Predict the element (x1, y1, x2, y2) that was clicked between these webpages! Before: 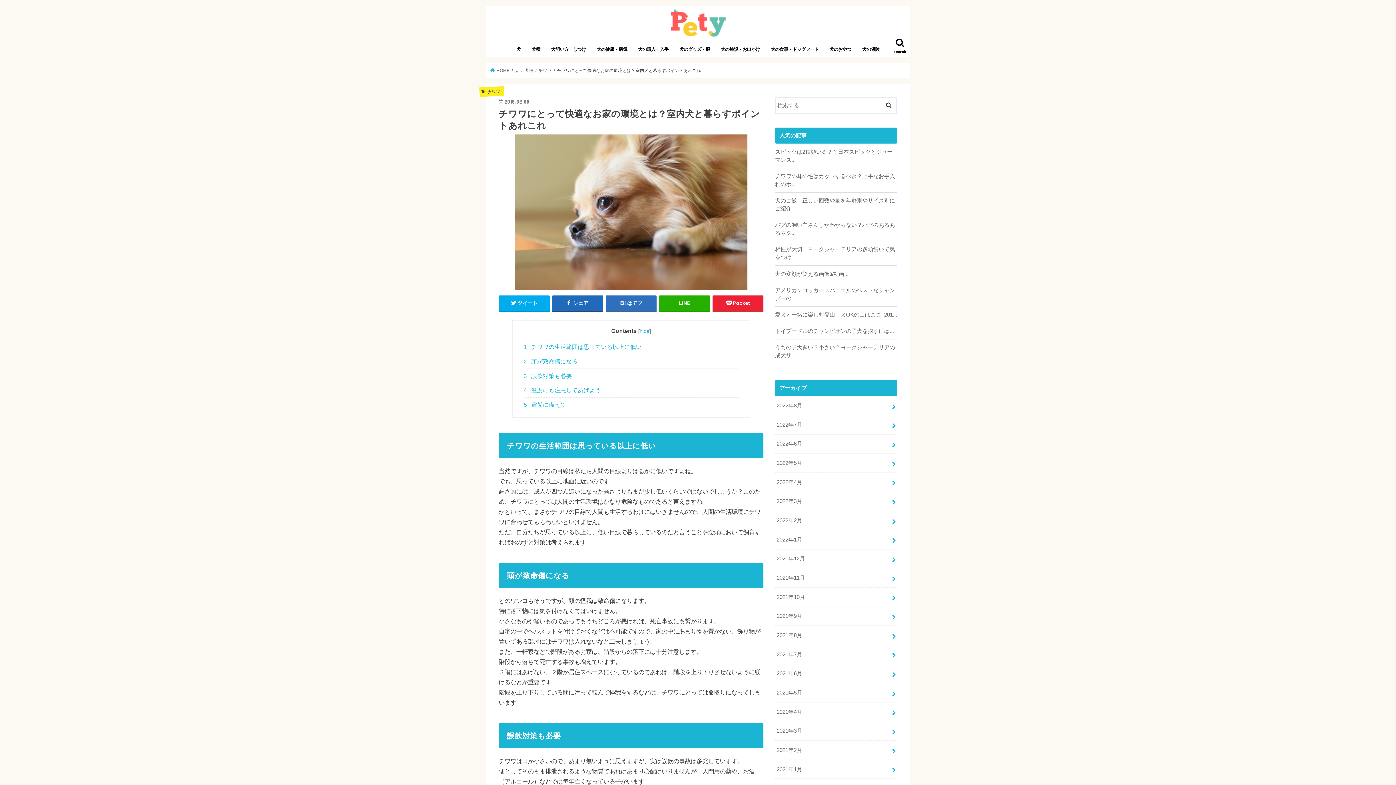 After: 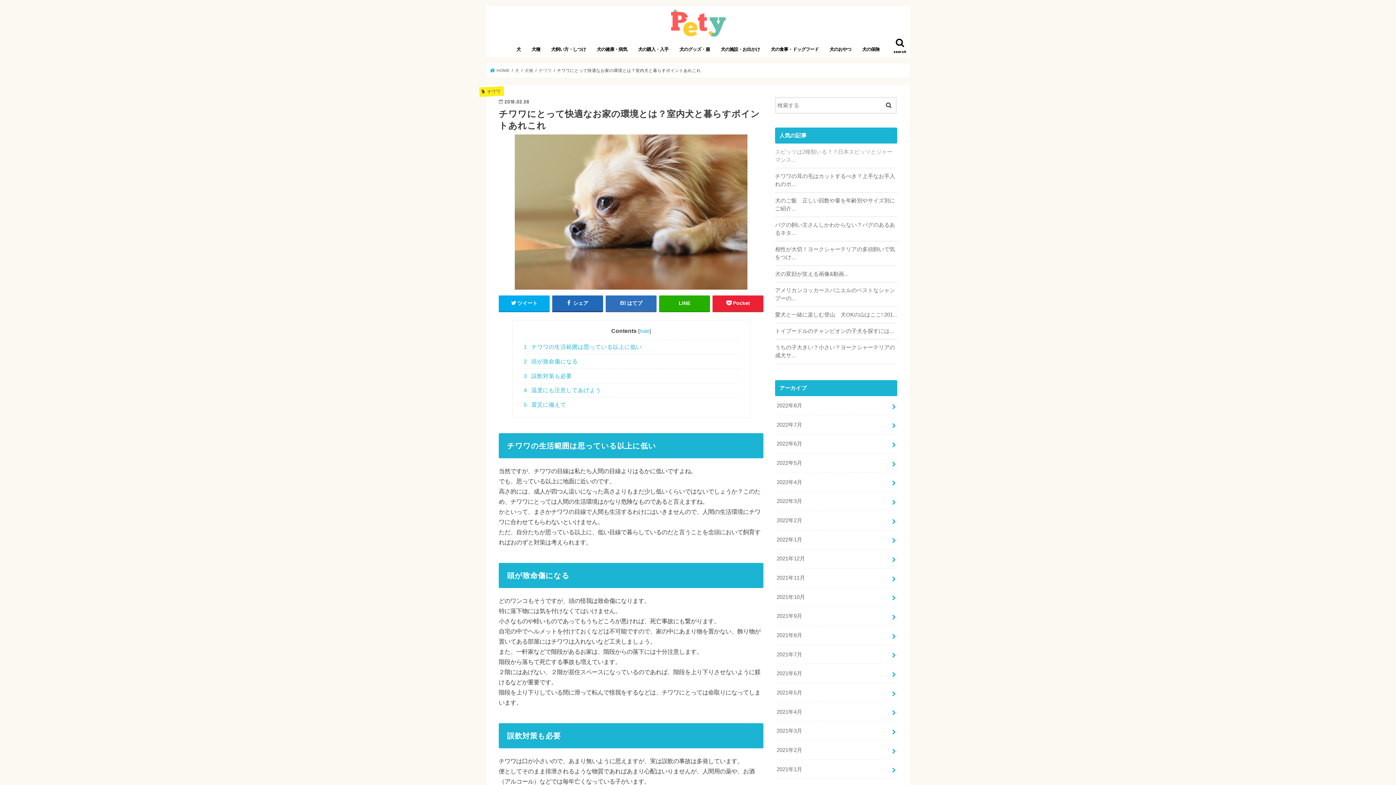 Action: bbox: (775, 147, 897, 163) label: スピッツは2種類いる？？日本スピッツとジャーマンス...